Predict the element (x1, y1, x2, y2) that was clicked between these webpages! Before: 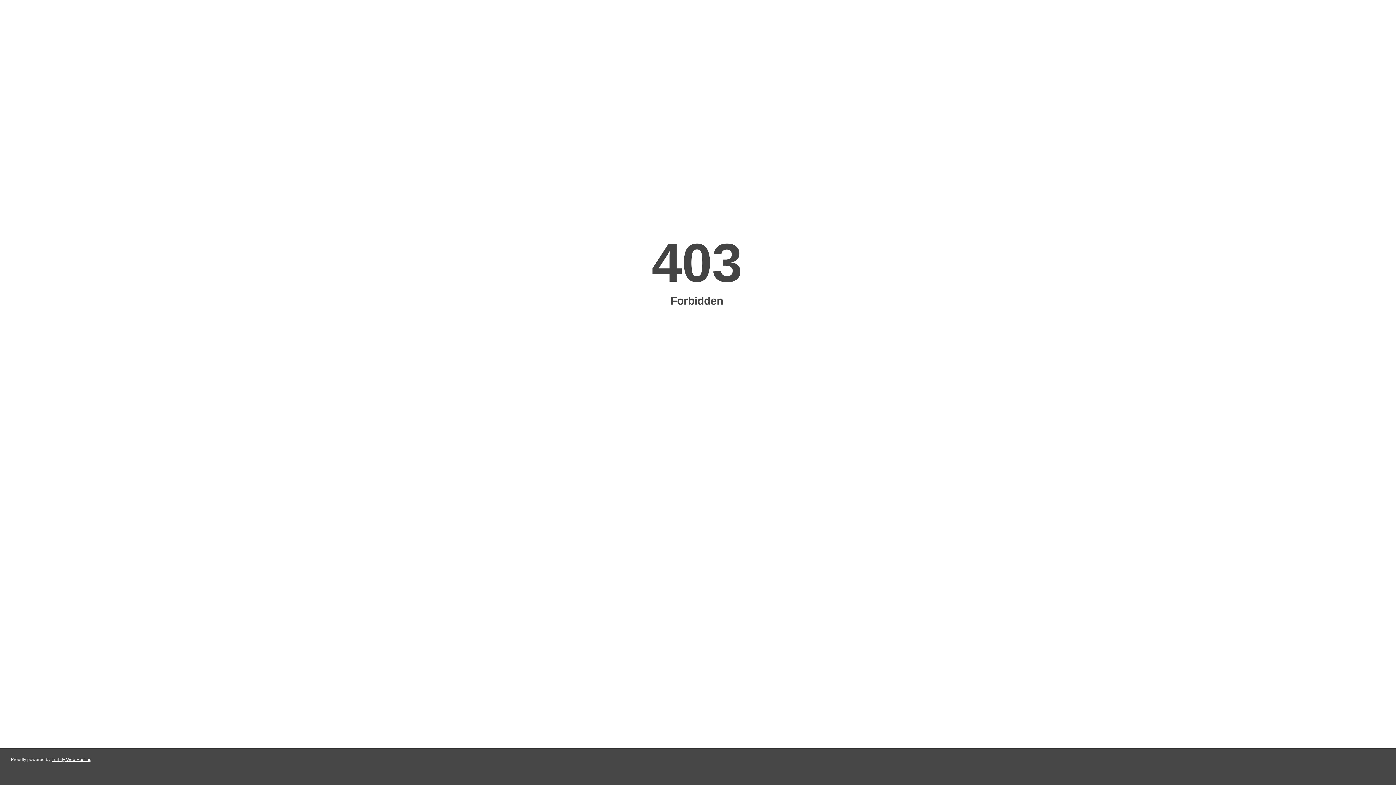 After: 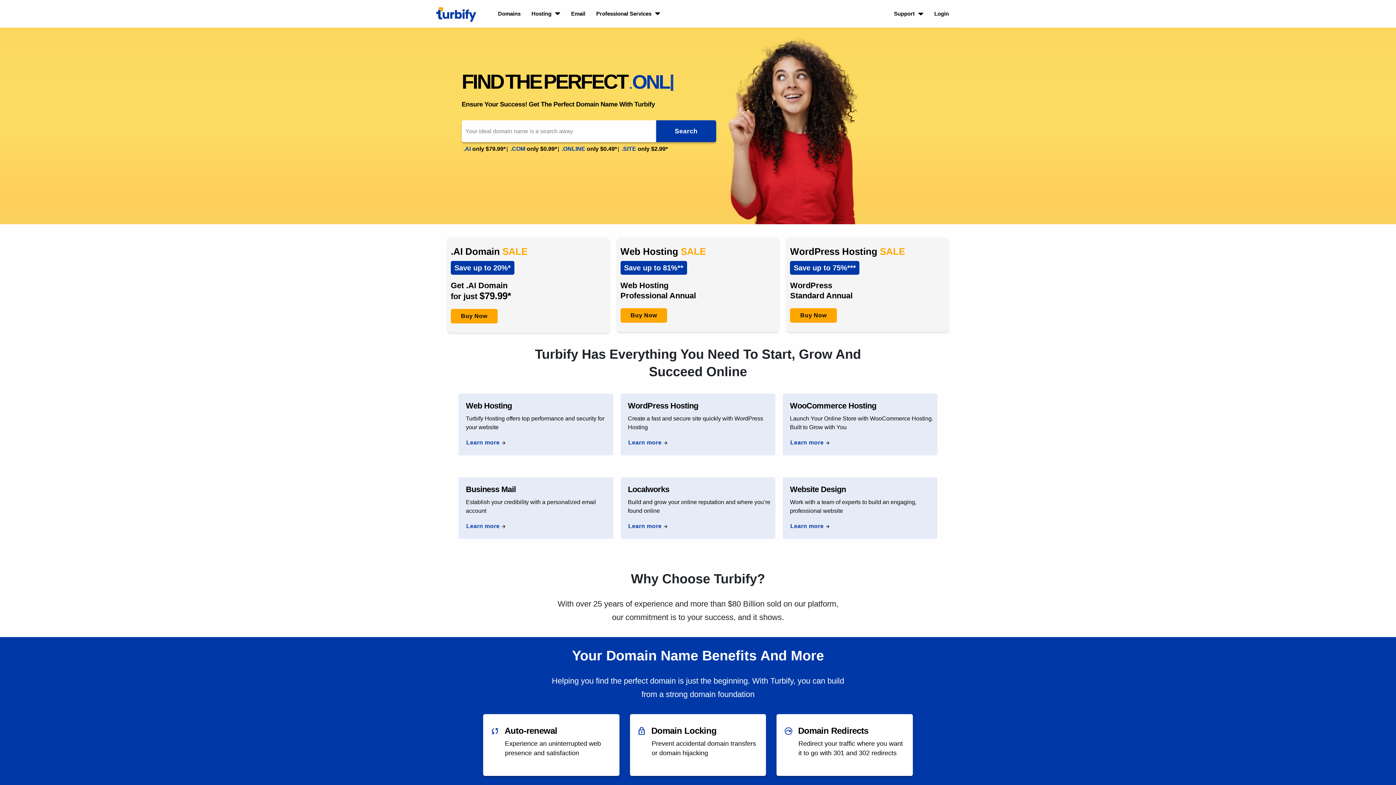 Action: bbox: (51, 757, 91, 762) label: Turbify Web Hosting